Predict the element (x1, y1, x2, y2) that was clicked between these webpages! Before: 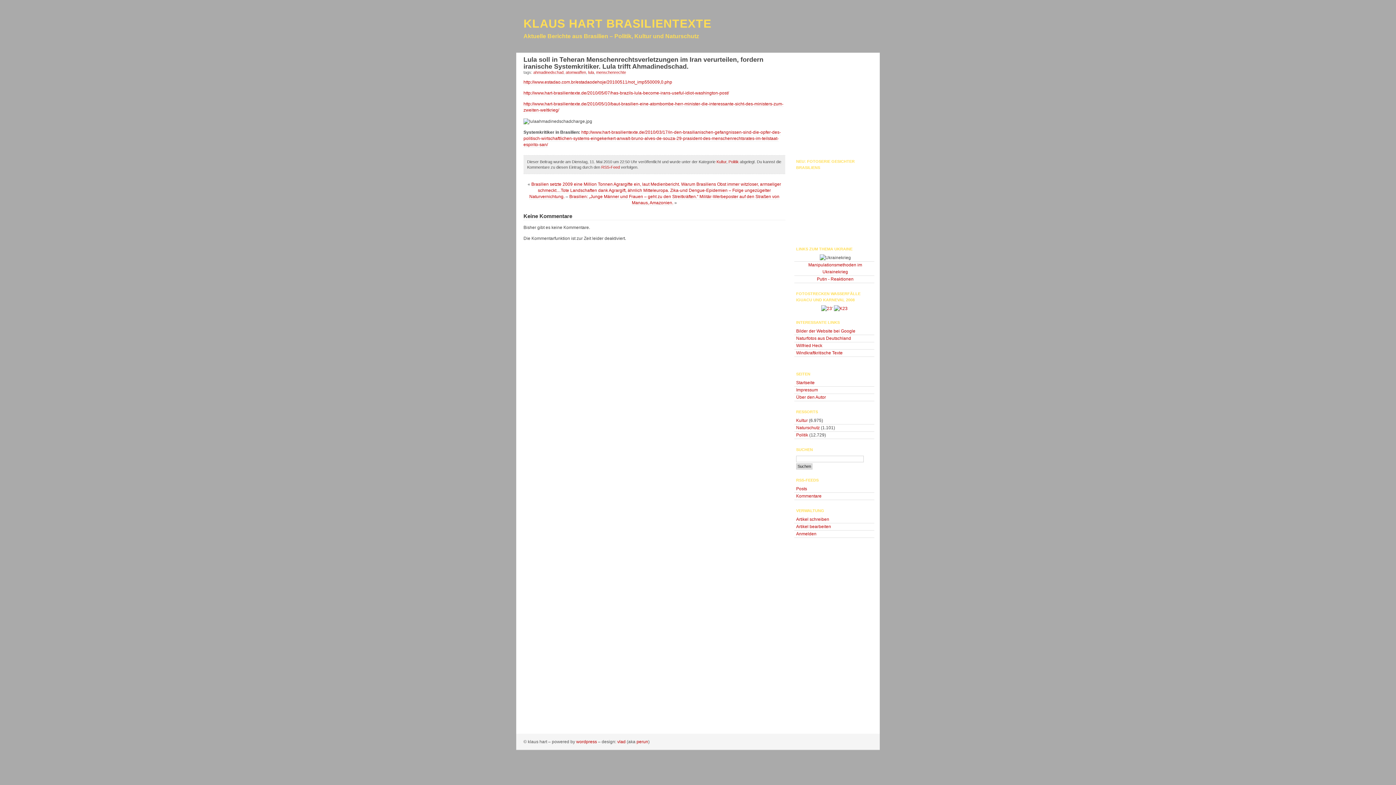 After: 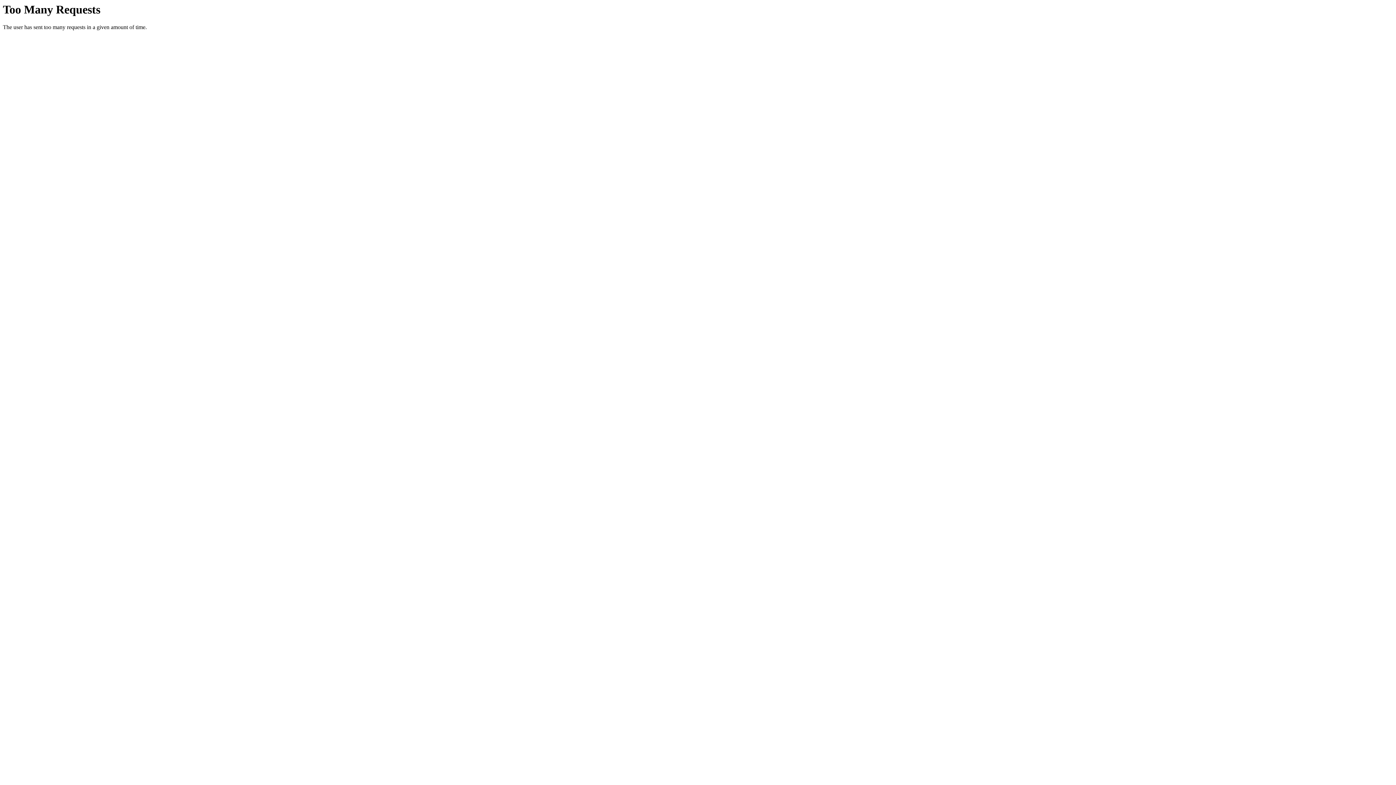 Action: bbox: (796, 394, 826, 400) label: Über den Autor